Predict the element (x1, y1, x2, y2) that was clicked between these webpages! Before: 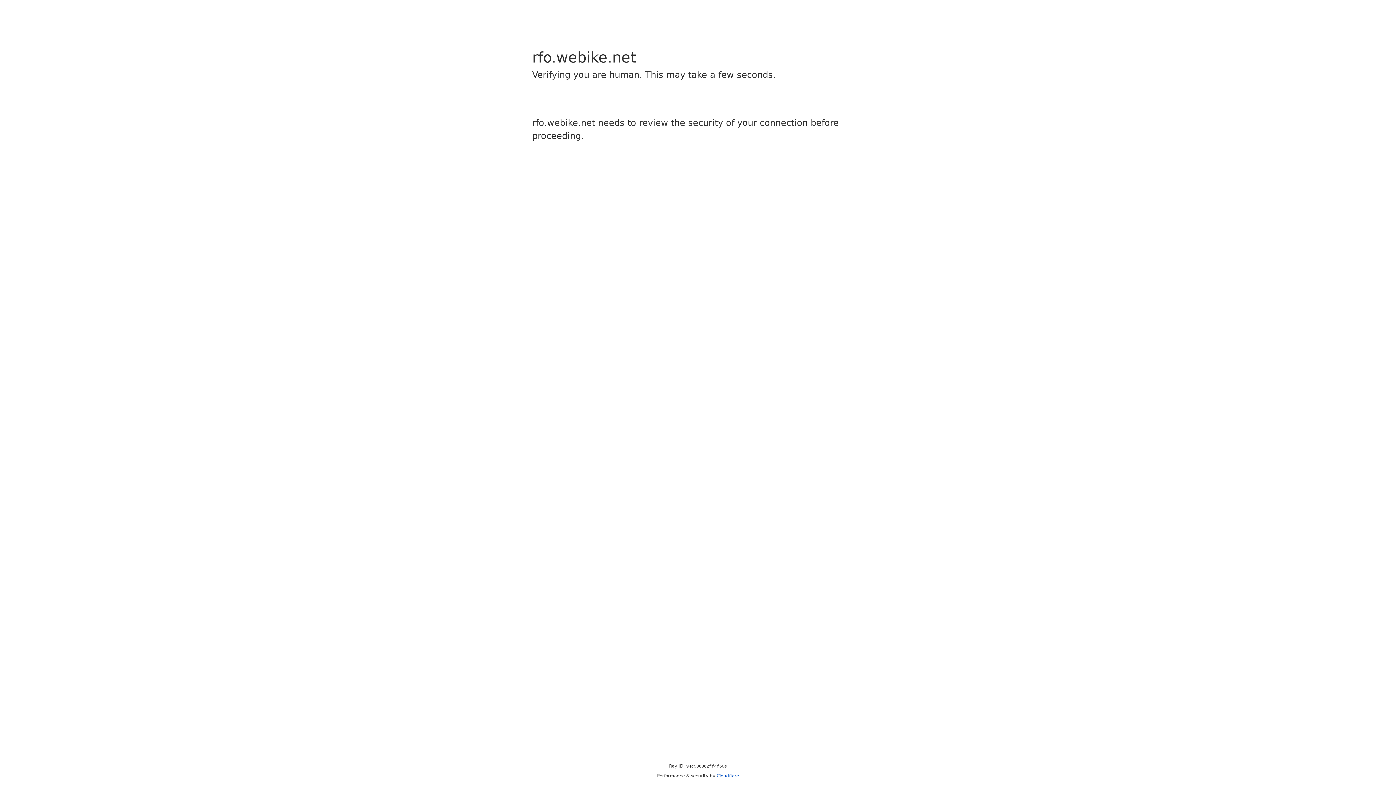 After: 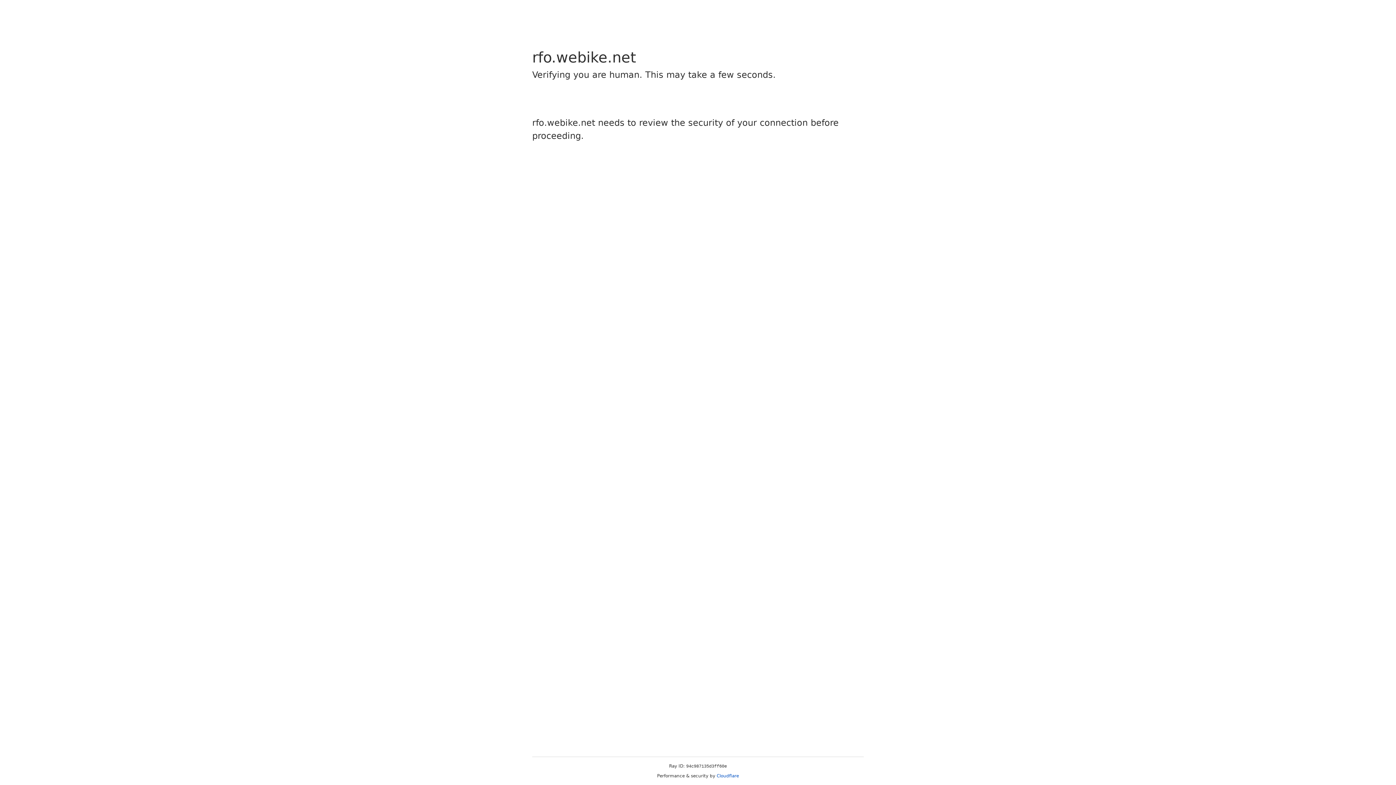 Action: label: Cloudflare bbox: (716, 773, 739, 778)